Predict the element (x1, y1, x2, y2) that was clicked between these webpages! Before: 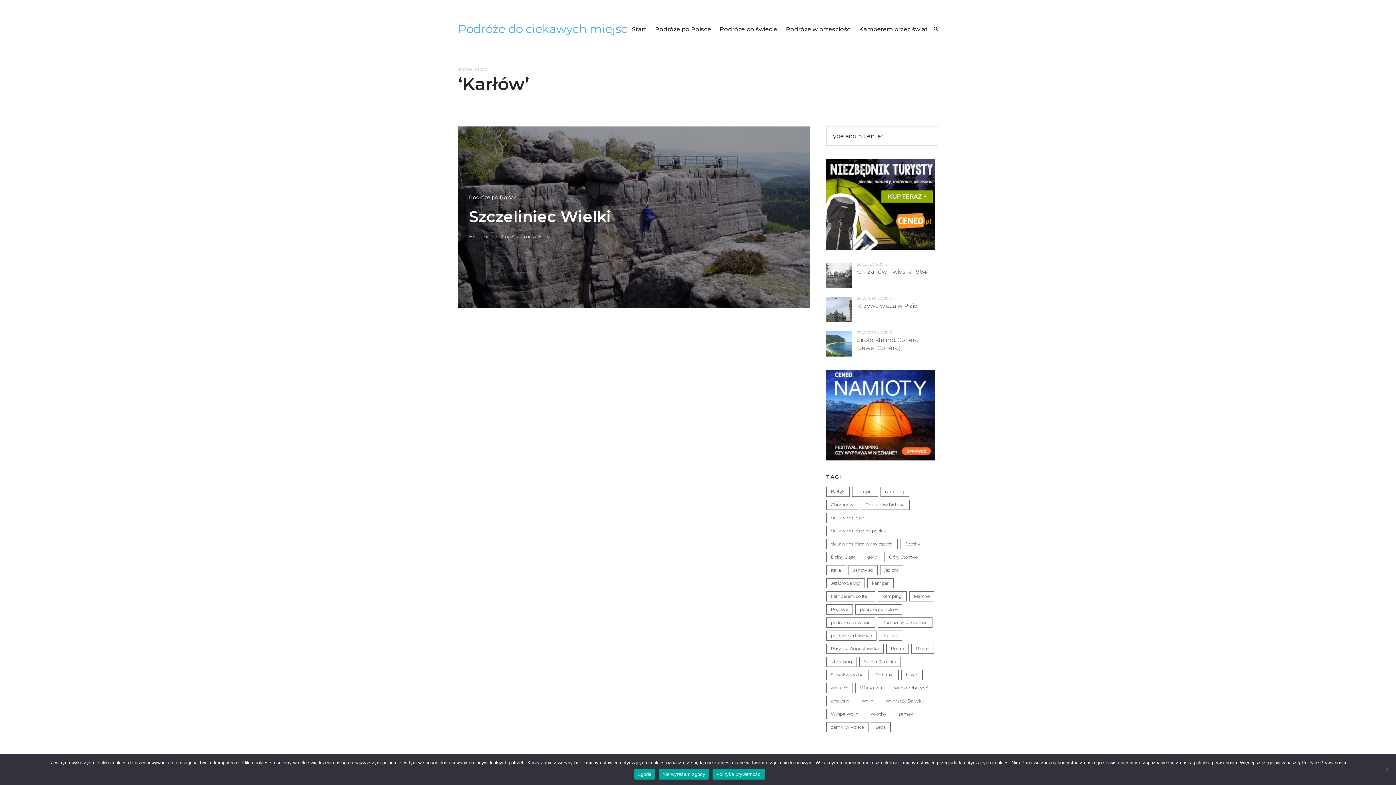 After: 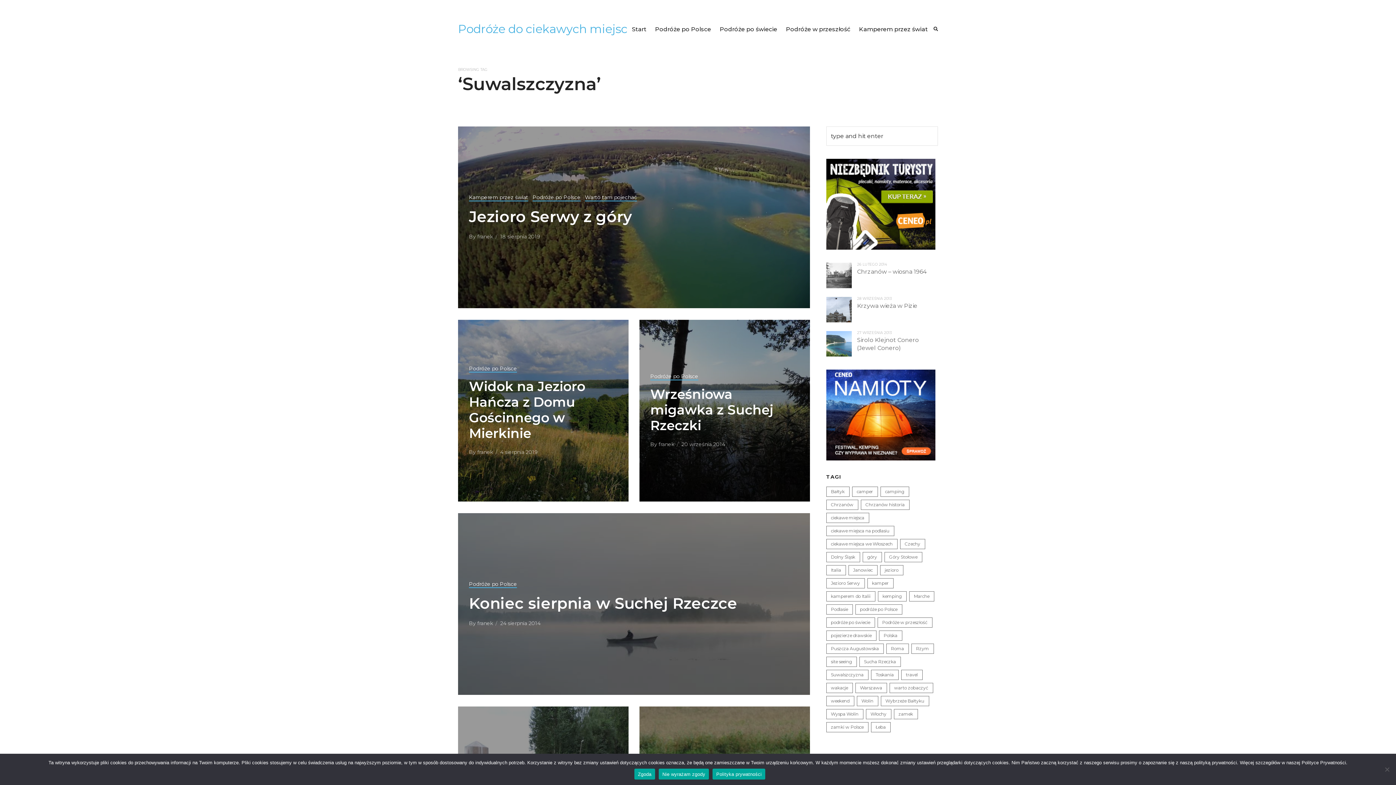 Action: label: Suwalszczyzna (9 elementów) bbox: (826, 670, 868, 680)